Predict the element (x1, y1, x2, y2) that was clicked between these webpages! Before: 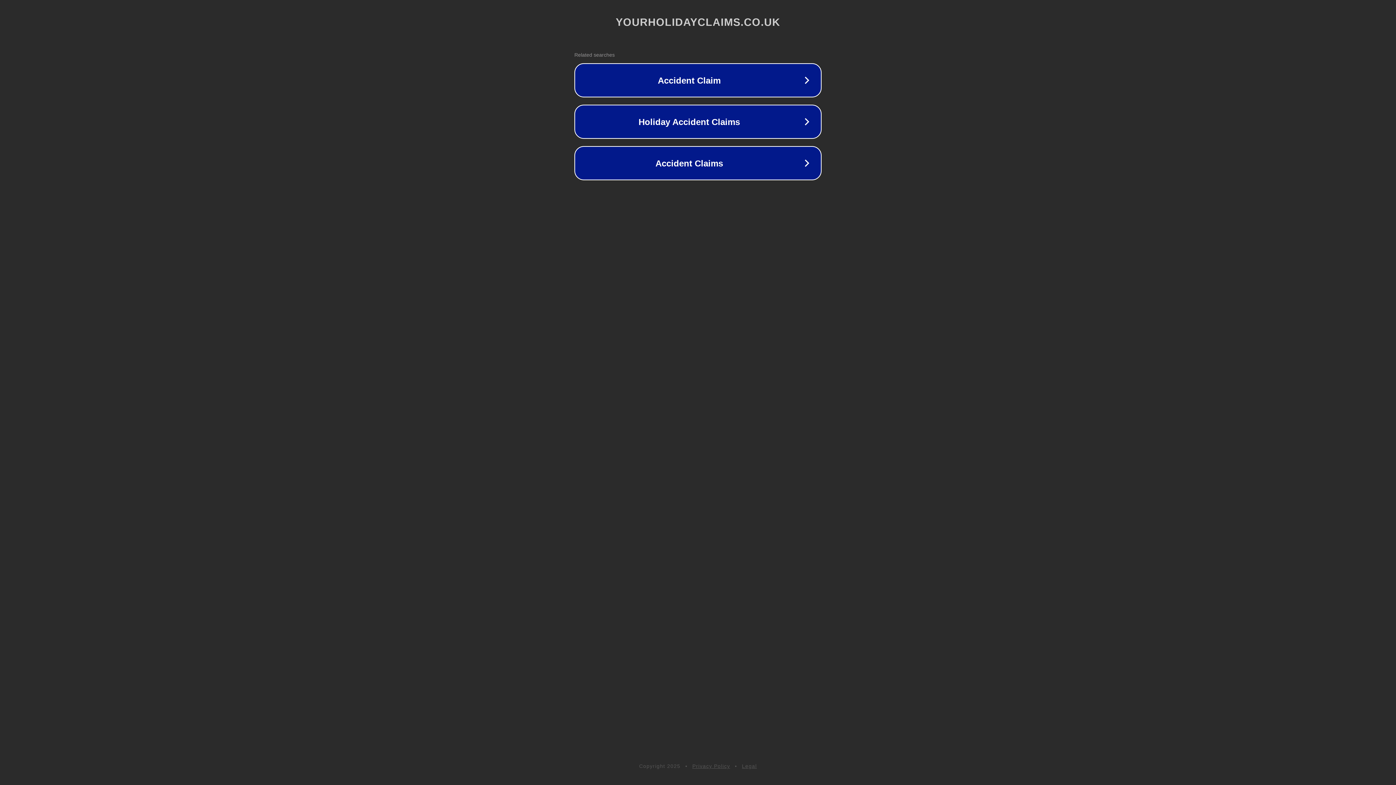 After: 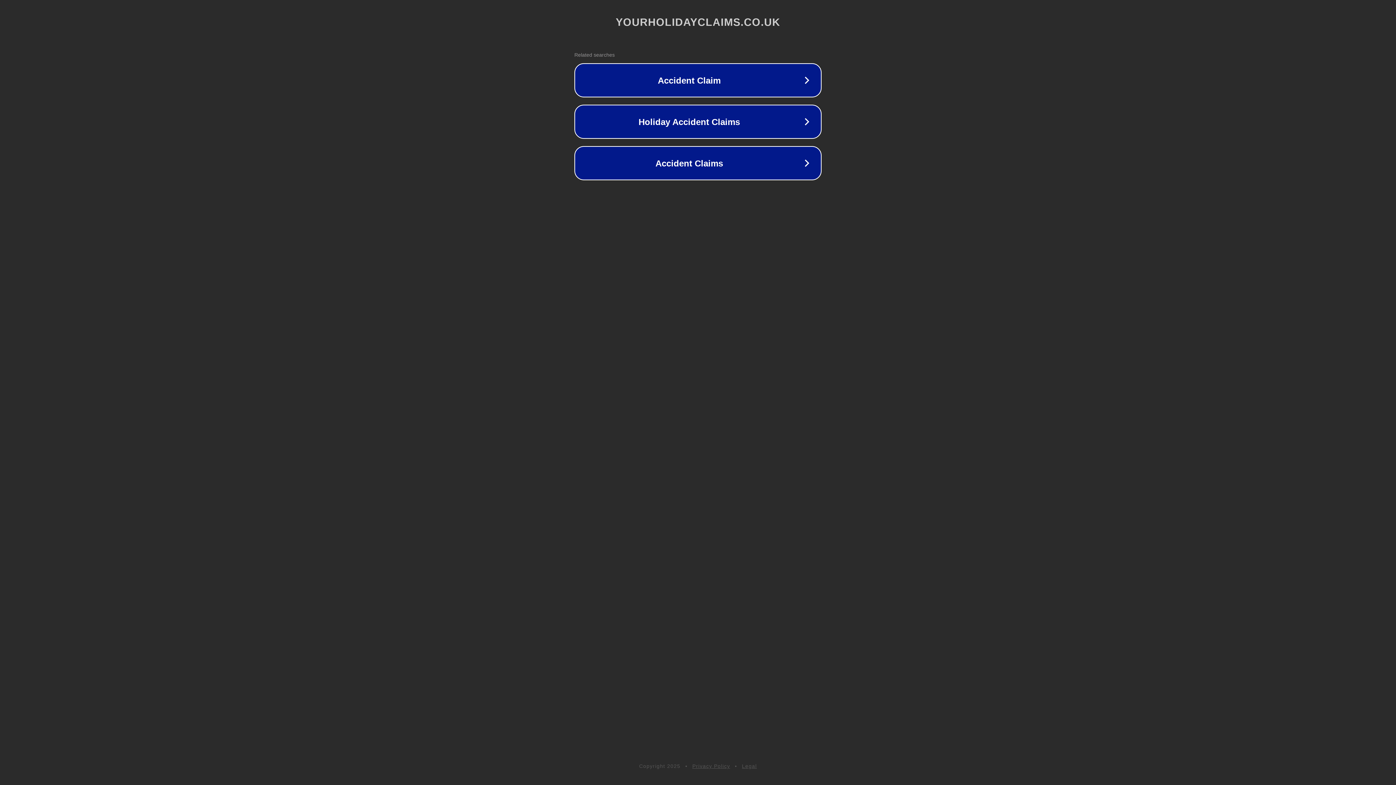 Action: label: Privacy Policy bbox: (692, 763, 730, 769)